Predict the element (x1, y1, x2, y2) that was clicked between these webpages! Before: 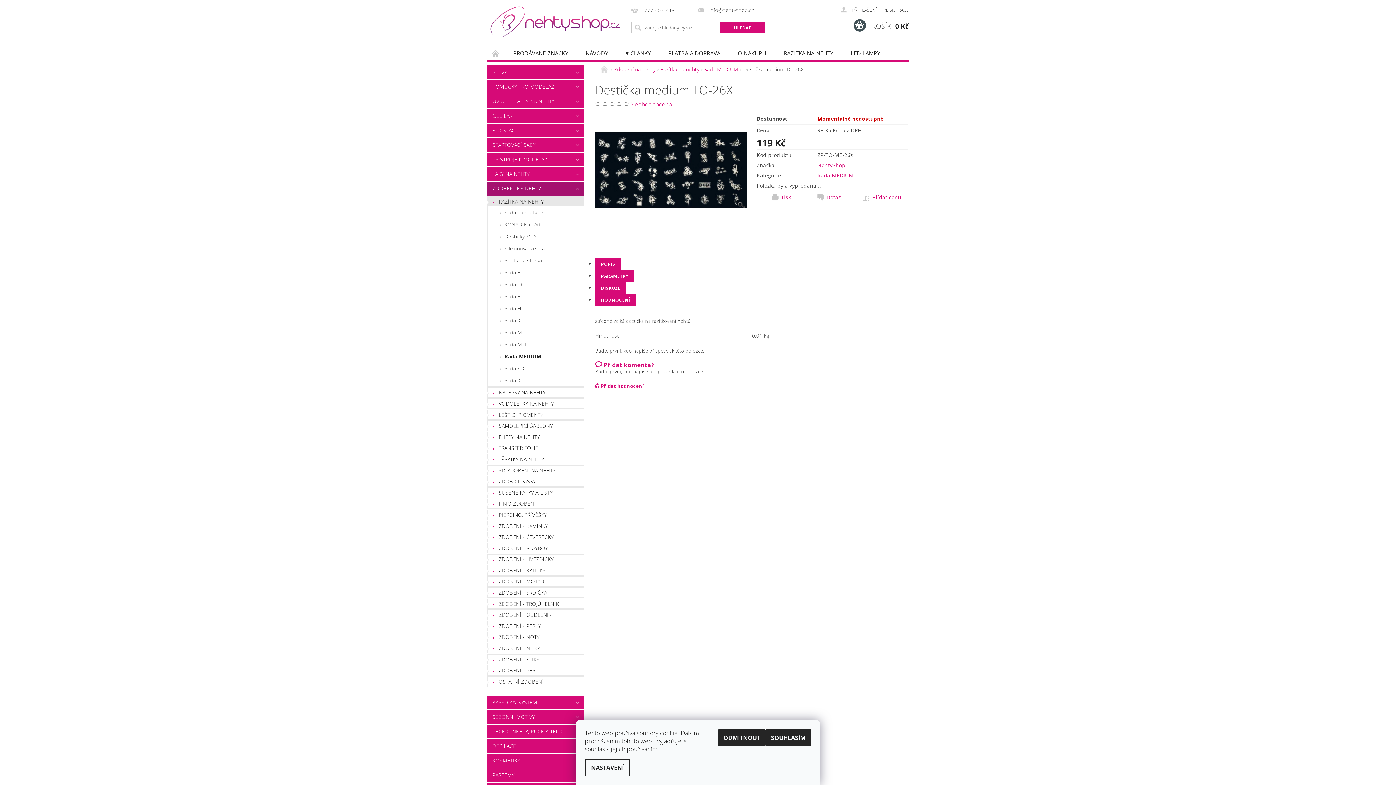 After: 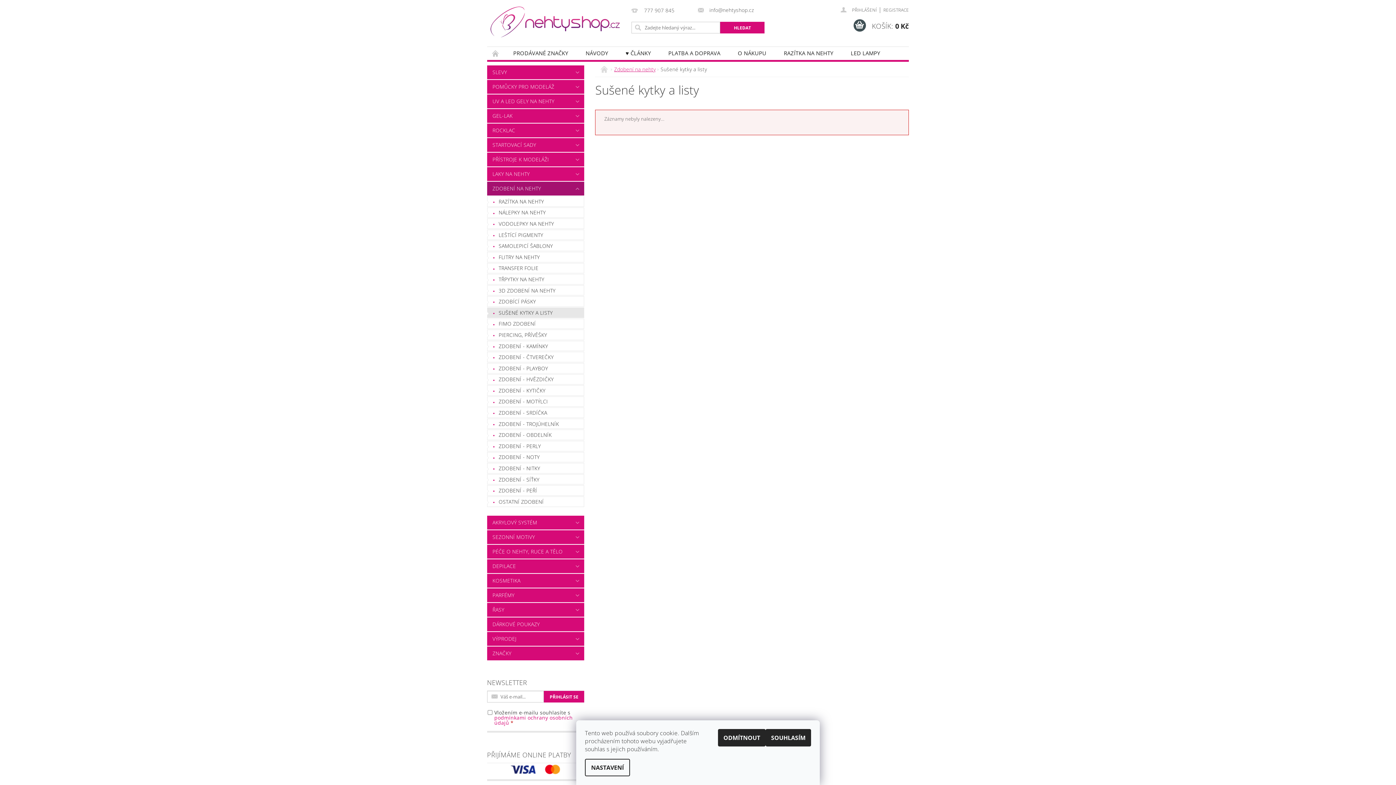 Action: label: SUŠENÉ KYTKY A LISTY bbox: (487, 487, 584, 497)